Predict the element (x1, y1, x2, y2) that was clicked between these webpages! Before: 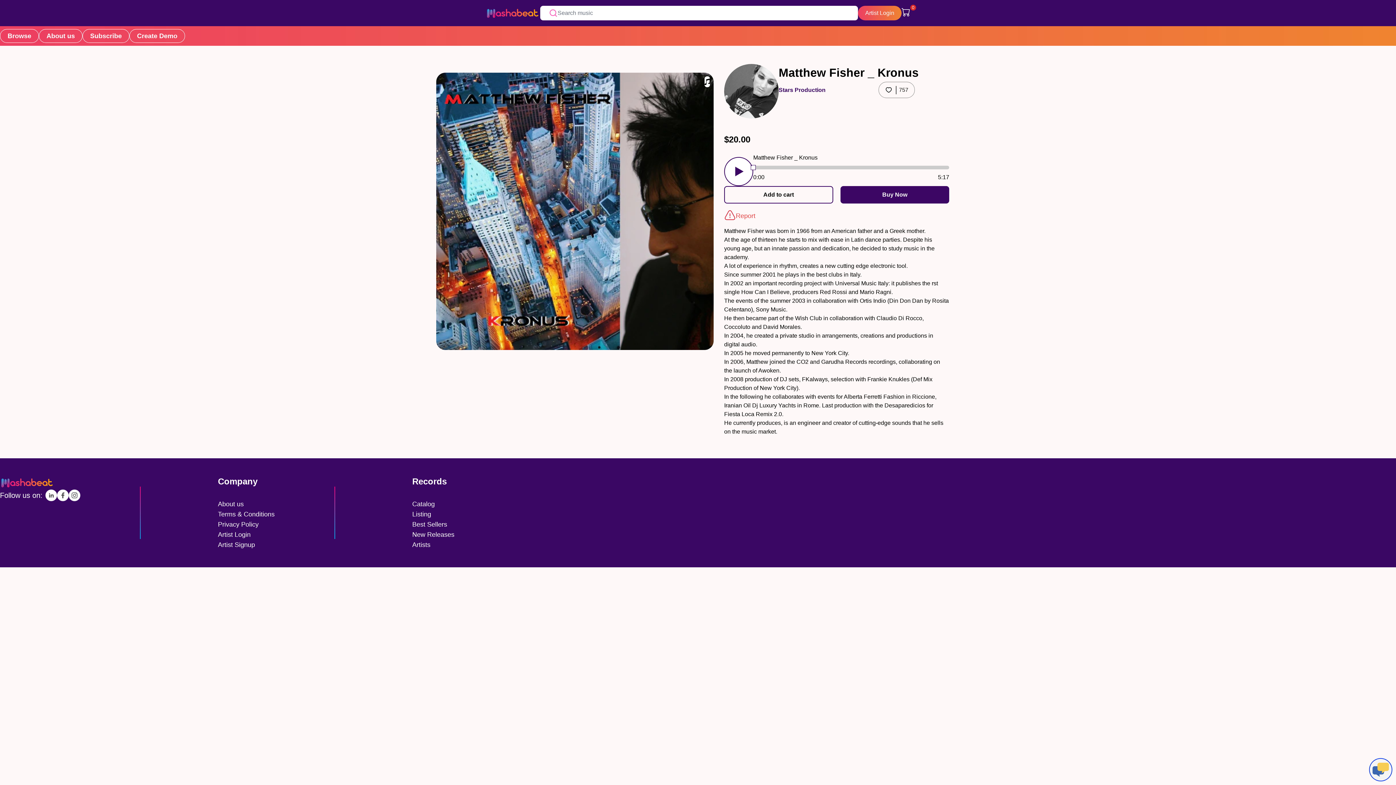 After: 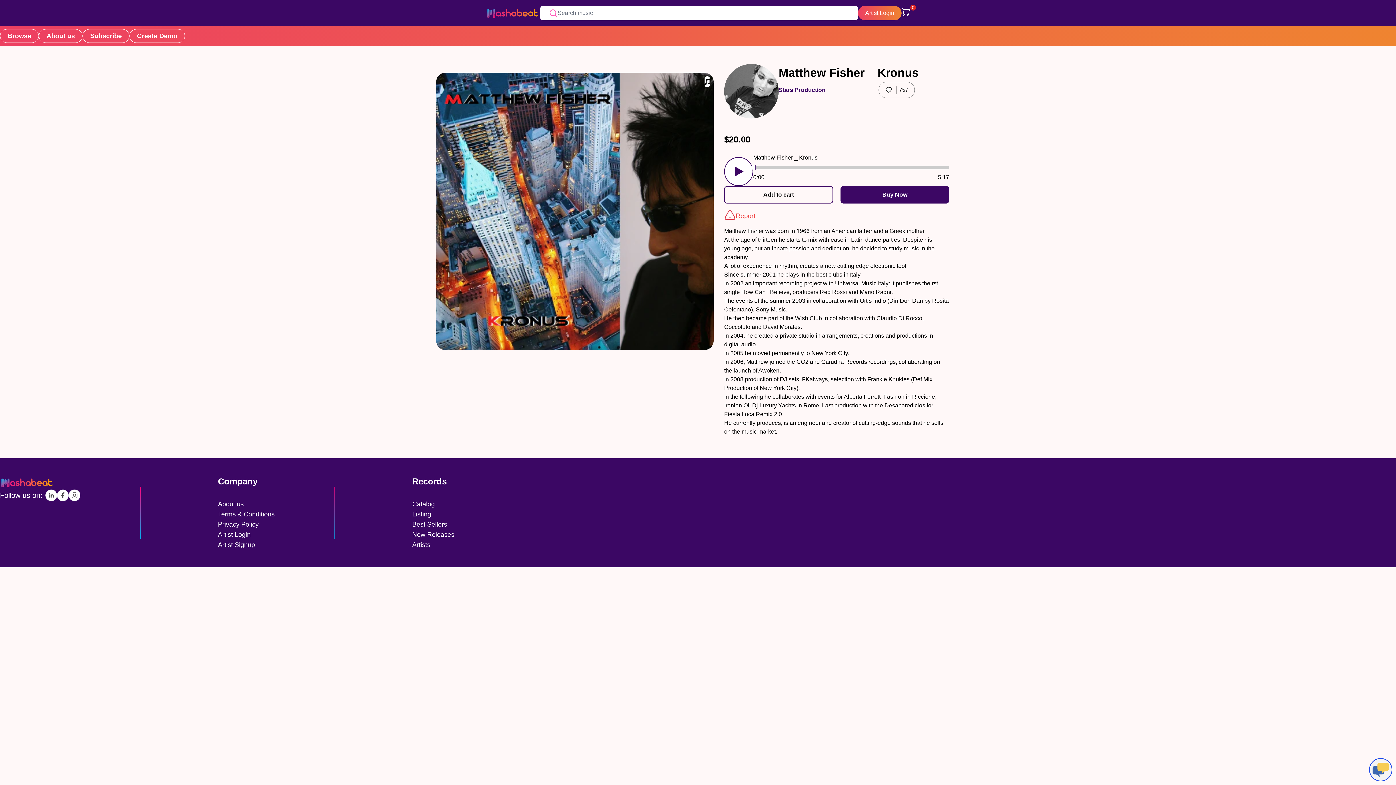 Action: bbox: (858, 5, 901, 20) label: Artist Login